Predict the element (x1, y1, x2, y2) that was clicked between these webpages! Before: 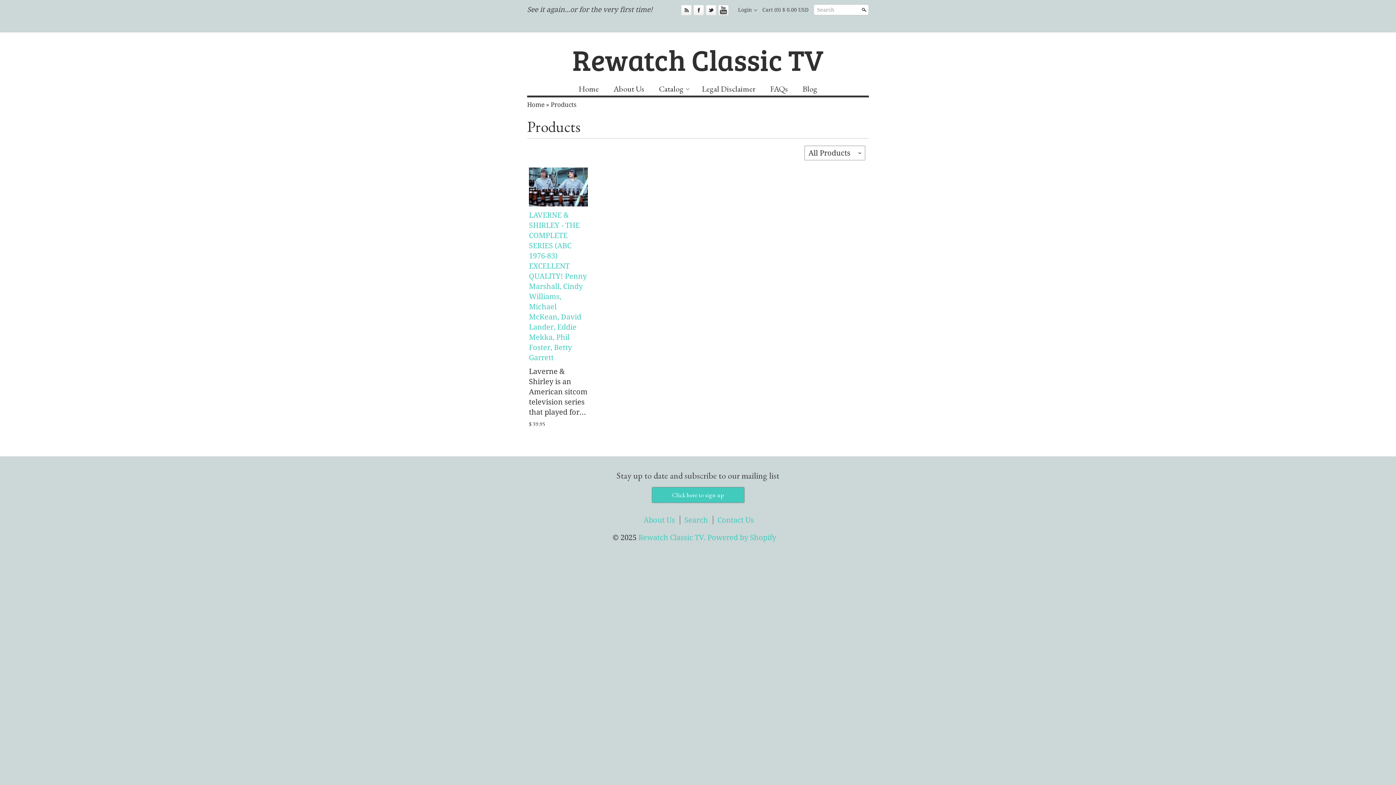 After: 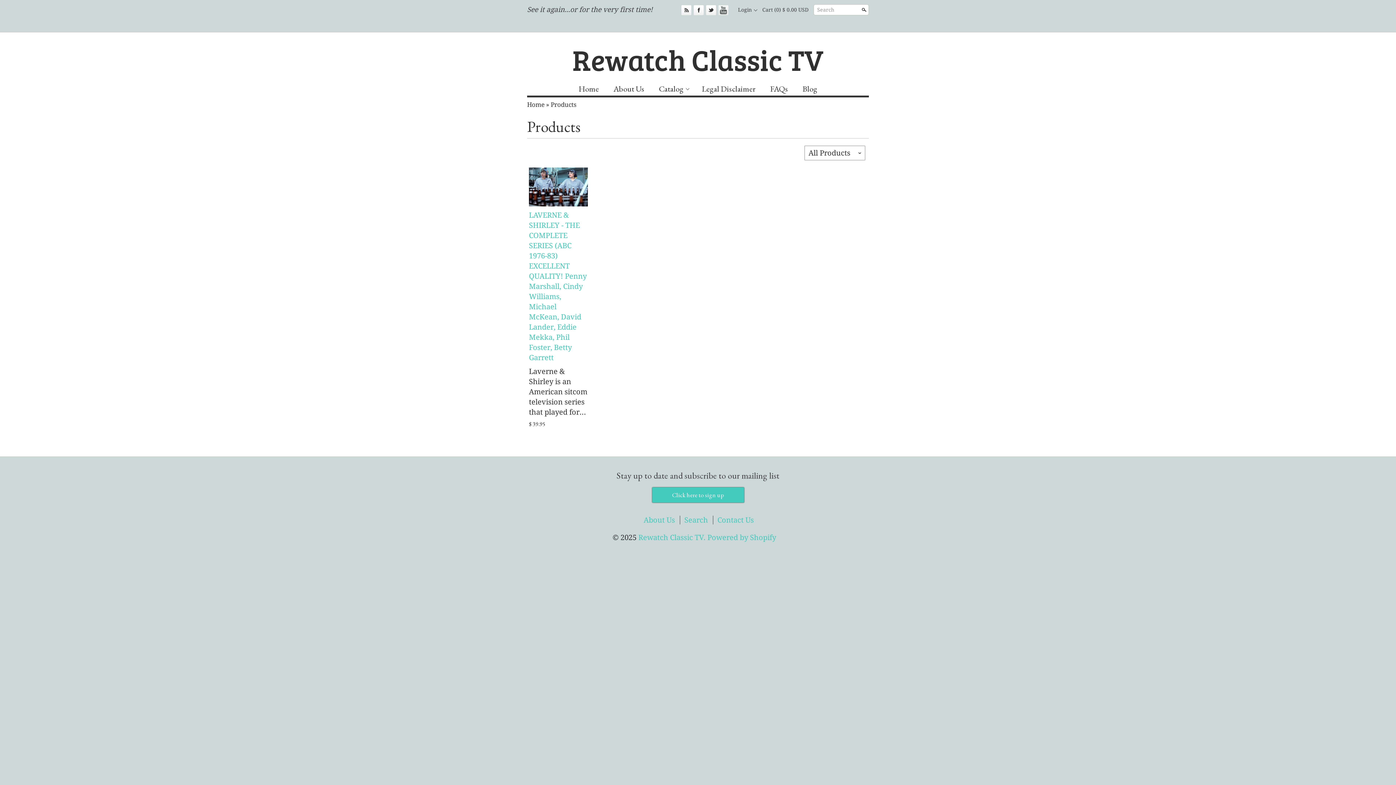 Action: bbox: (718, 4, 728, 15) label: YouTube